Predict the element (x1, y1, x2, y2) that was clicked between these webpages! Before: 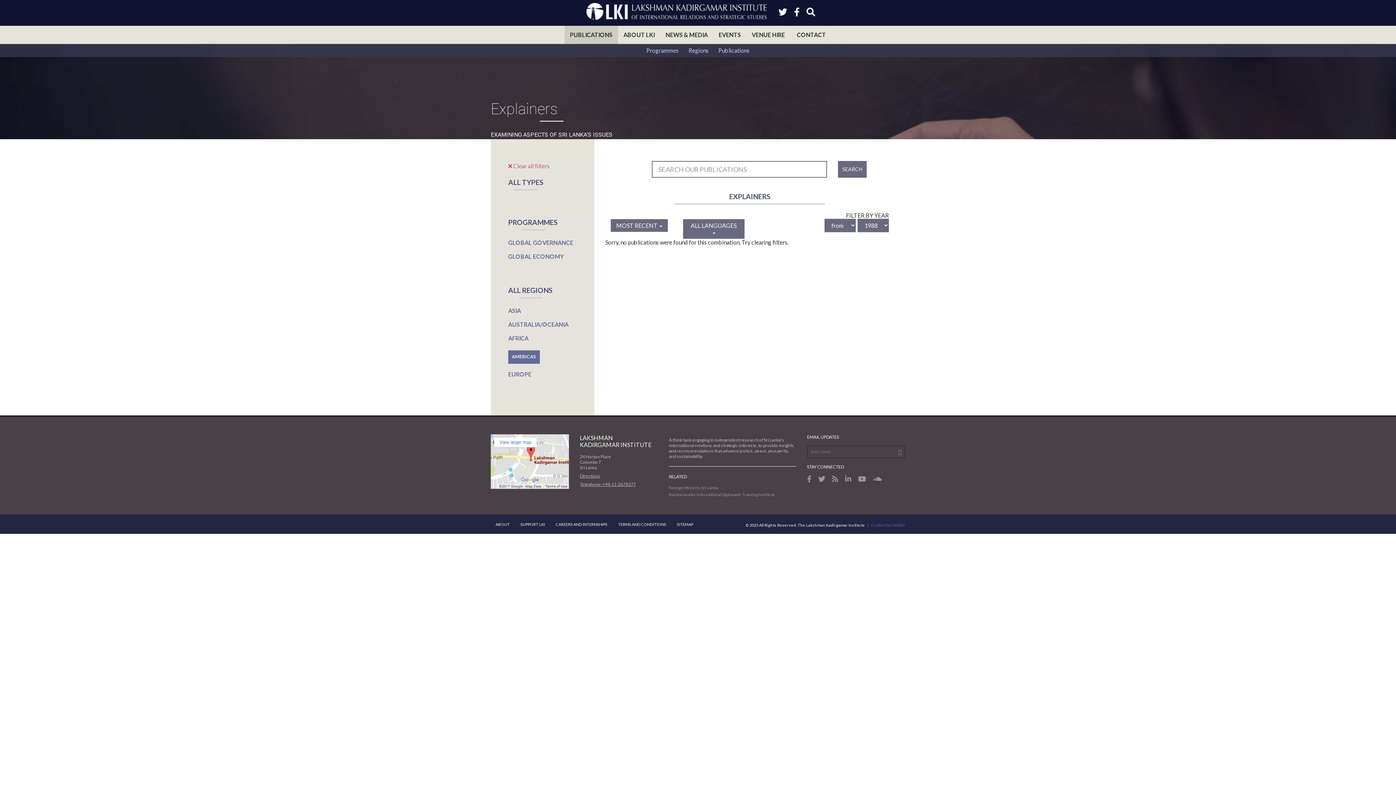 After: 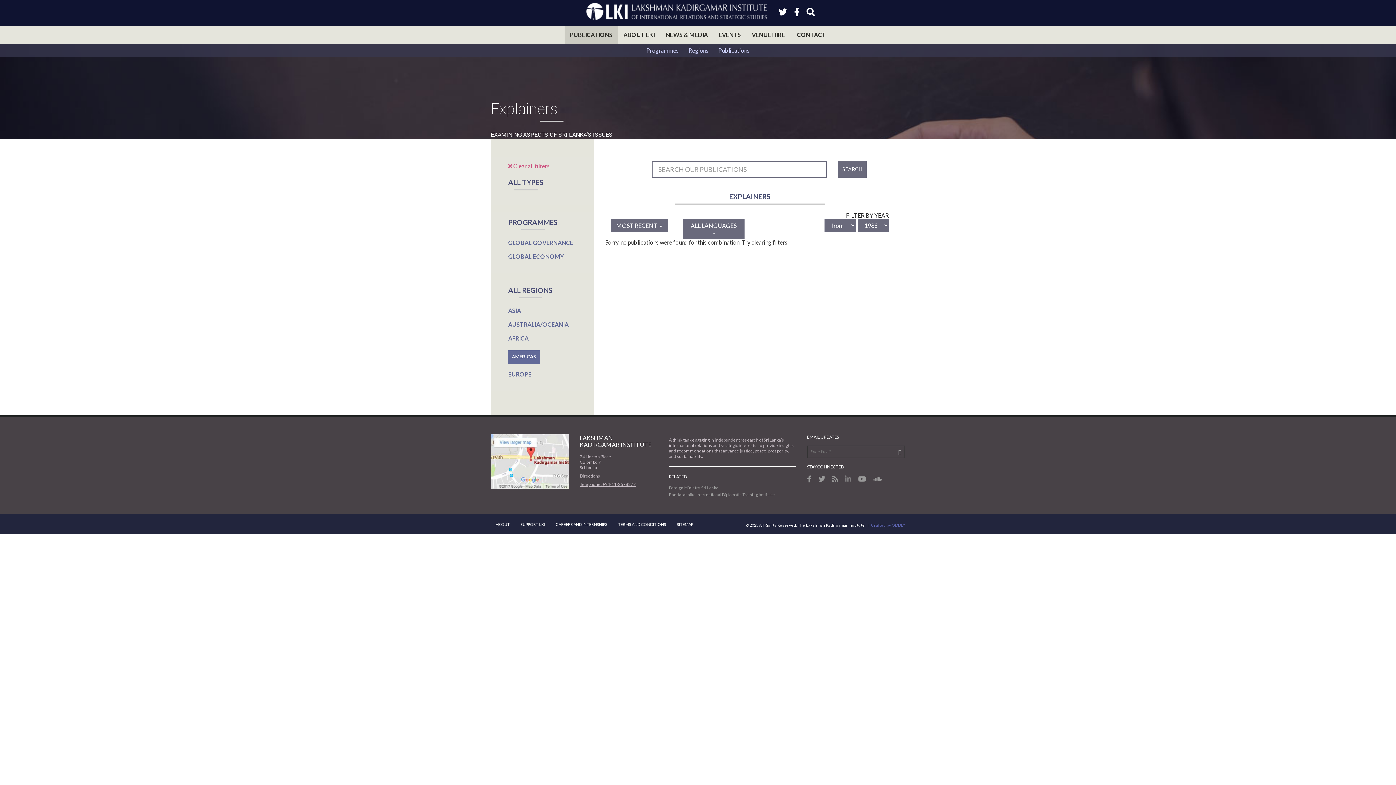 Action: bbox: (845, 475, 851, 482)